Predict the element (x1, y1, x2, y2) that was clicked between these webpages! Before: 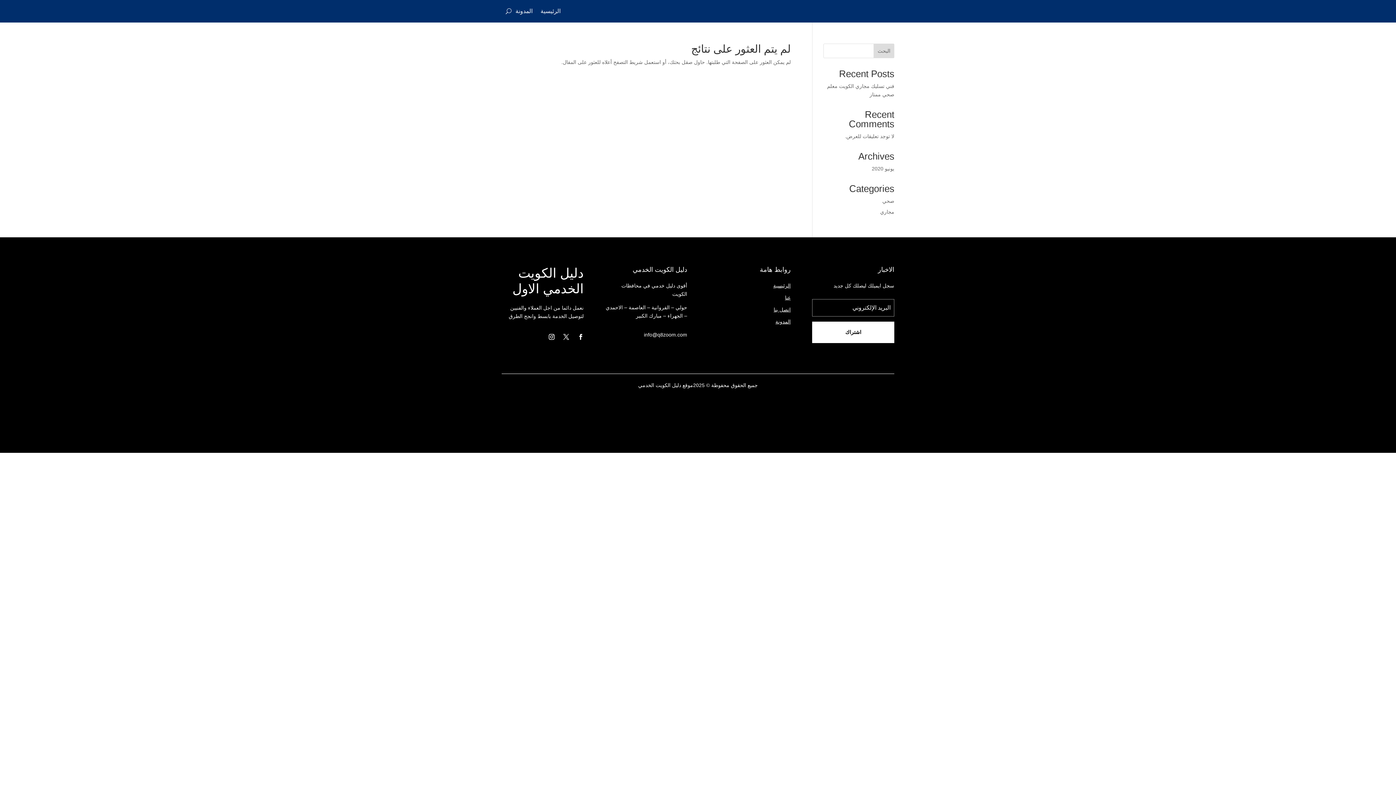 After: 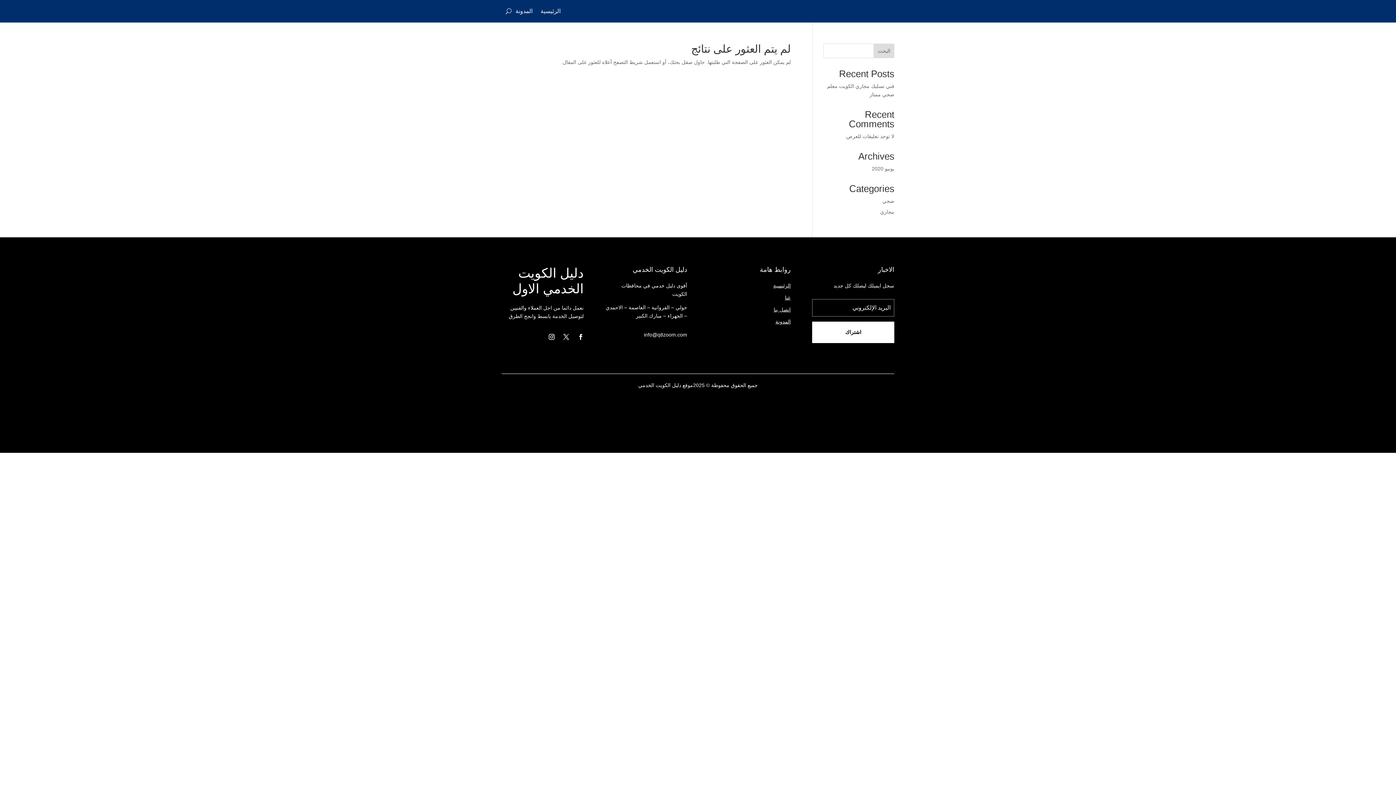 Action: bbox: (505, 5, 511, 16)